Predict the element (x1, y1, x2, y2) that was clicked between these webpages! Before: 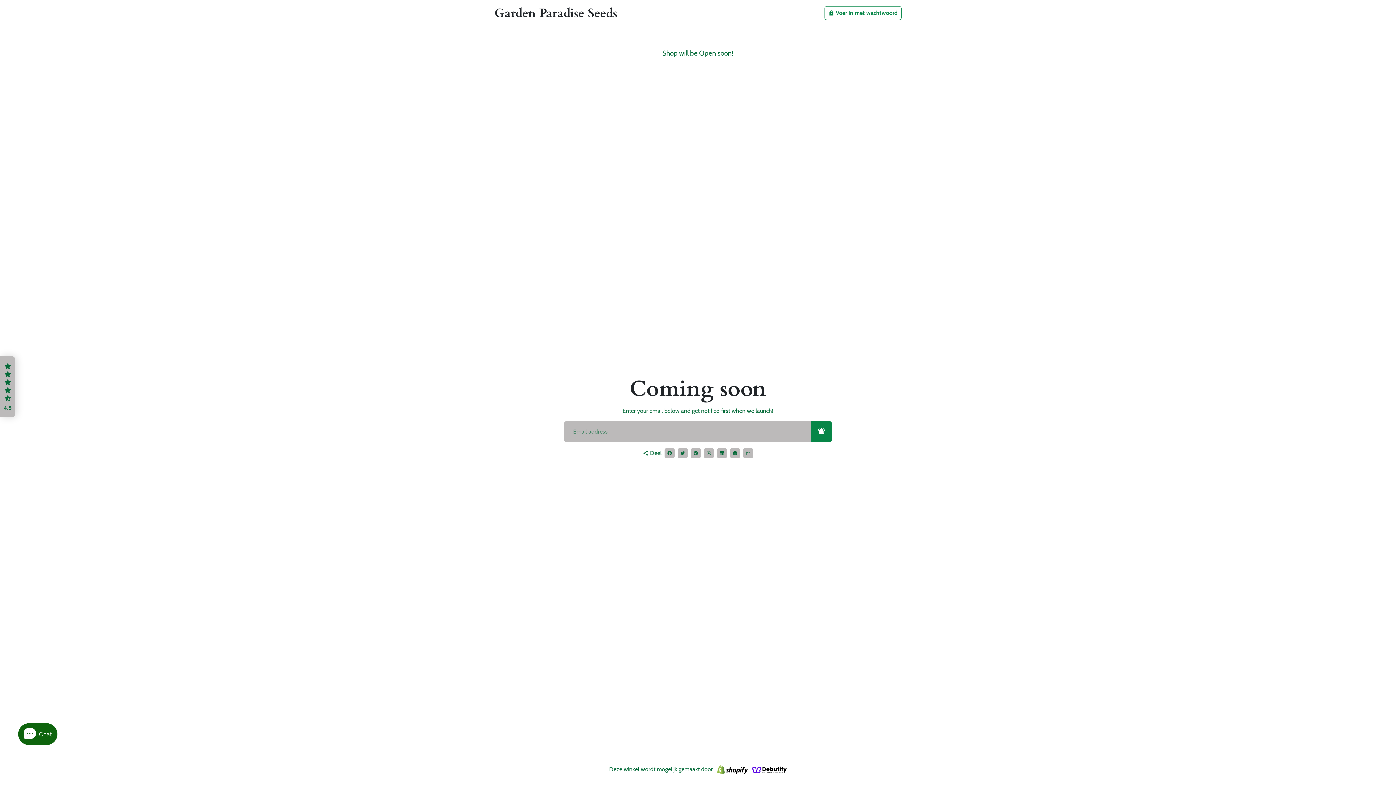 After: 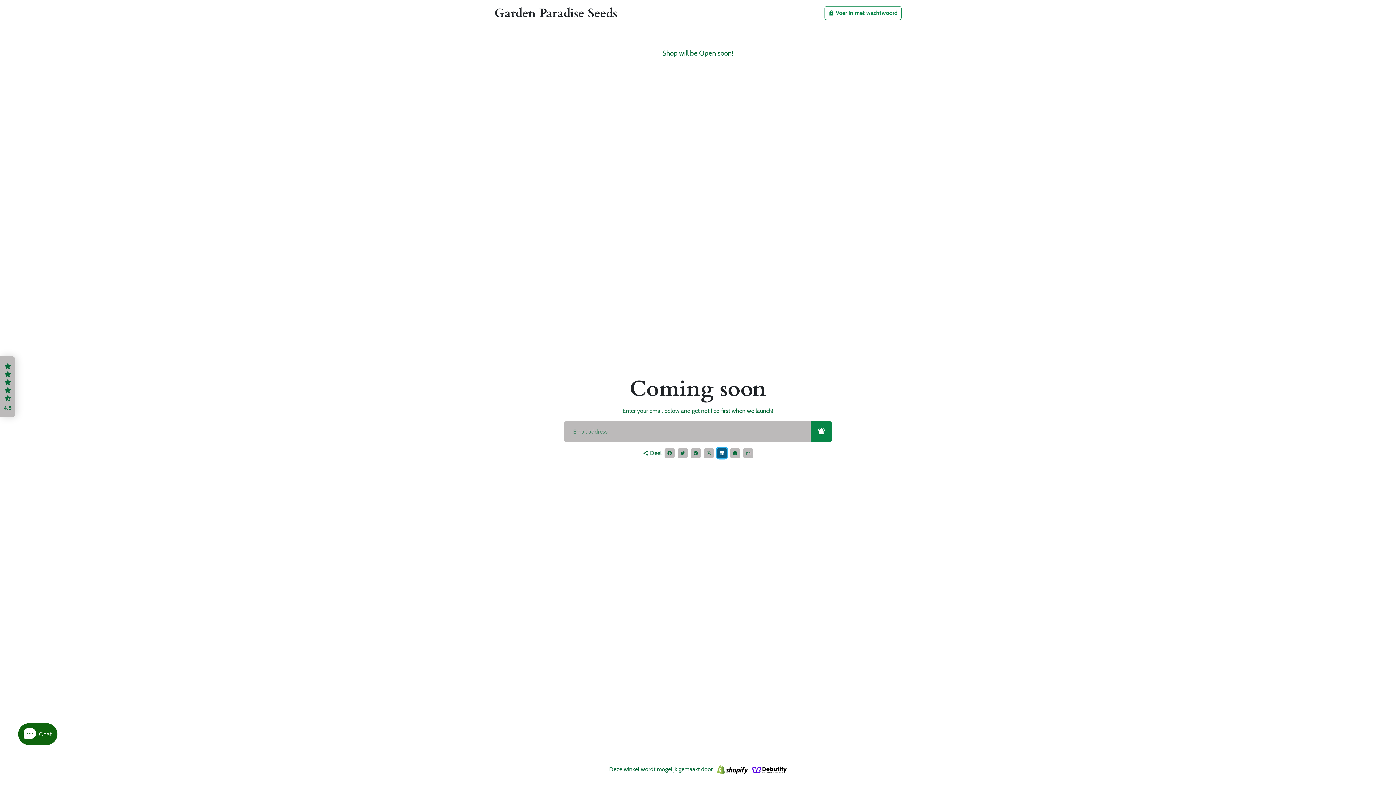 Action: label: Deel op LinkedIn bbox: (717, 448, 727, 458)